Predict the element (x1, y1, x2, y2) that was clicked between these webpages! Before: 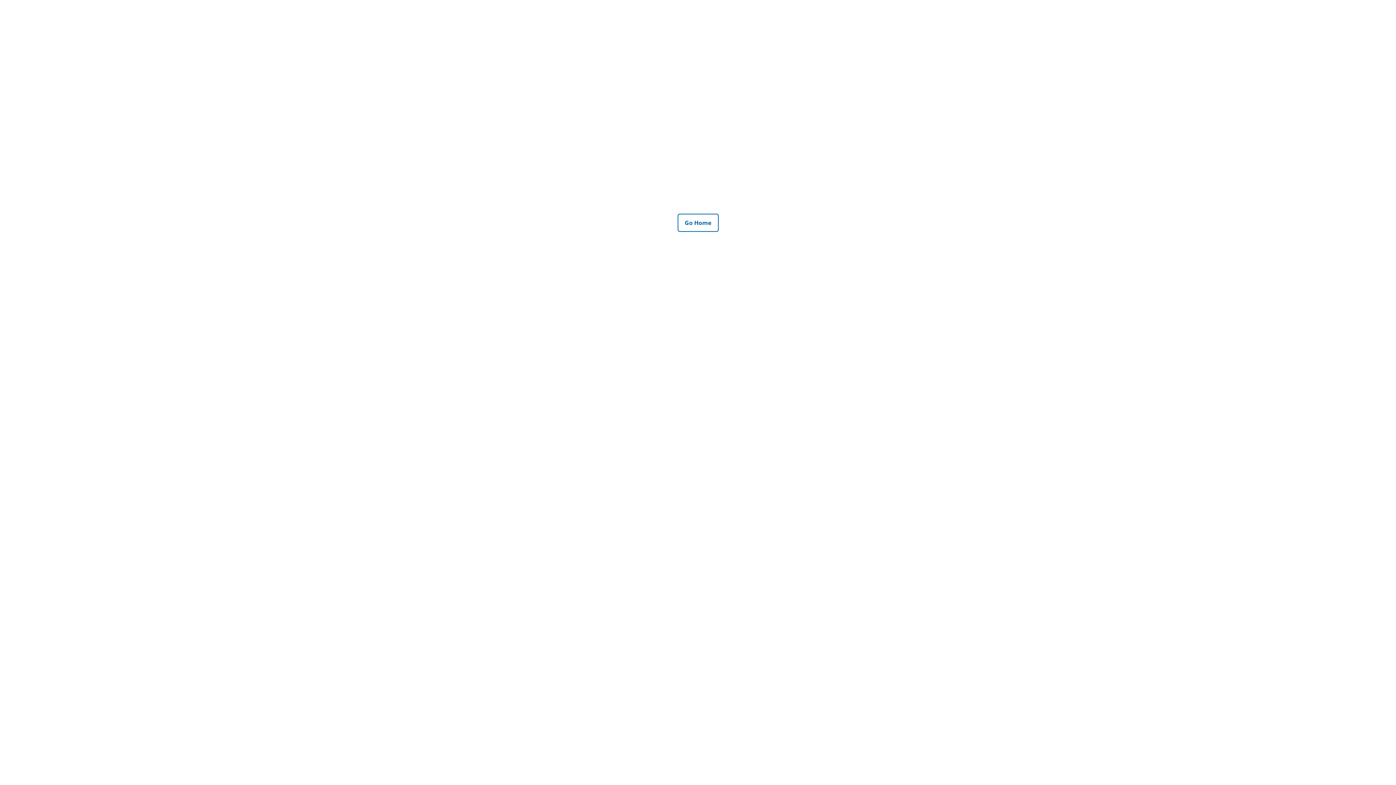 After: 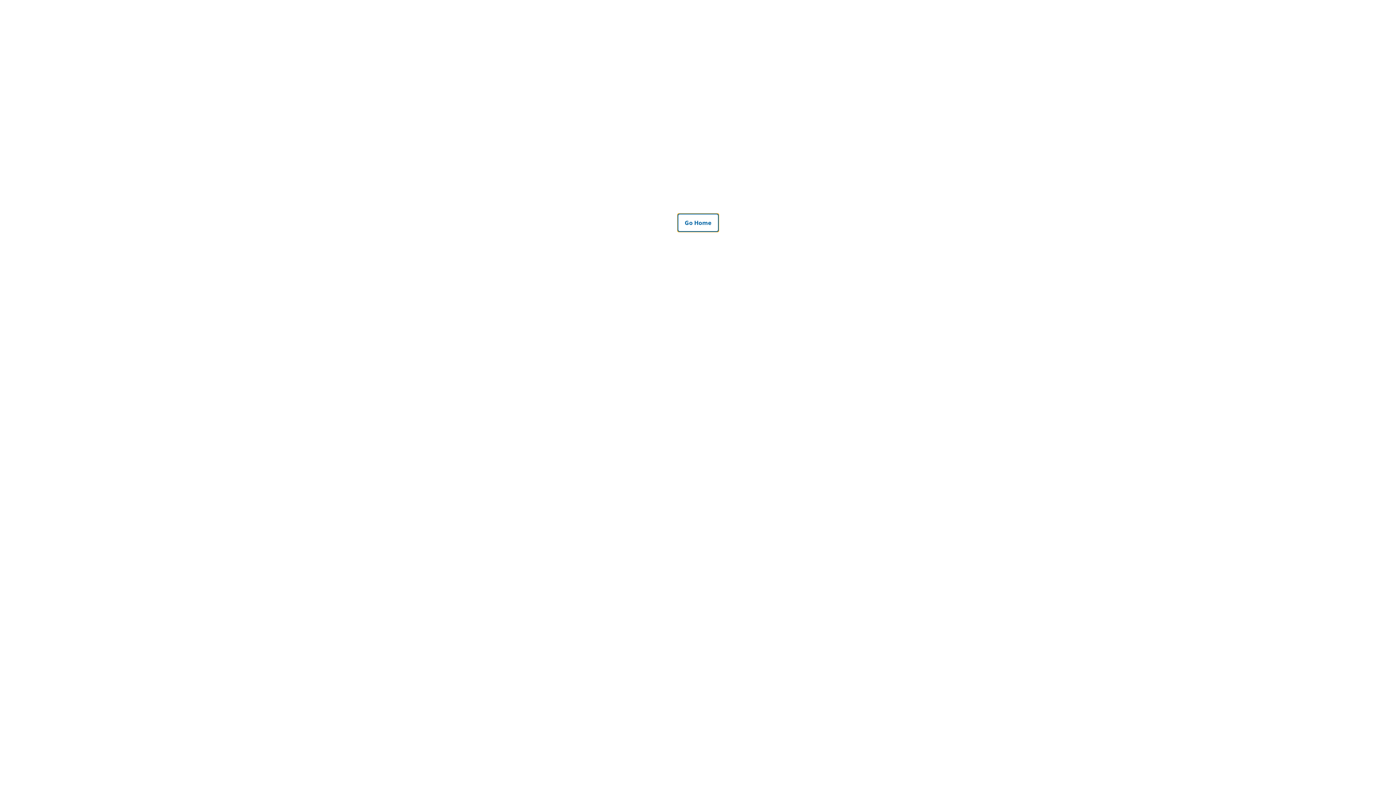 Action: bbox: (677, 213, 718, 231) label: Go Home